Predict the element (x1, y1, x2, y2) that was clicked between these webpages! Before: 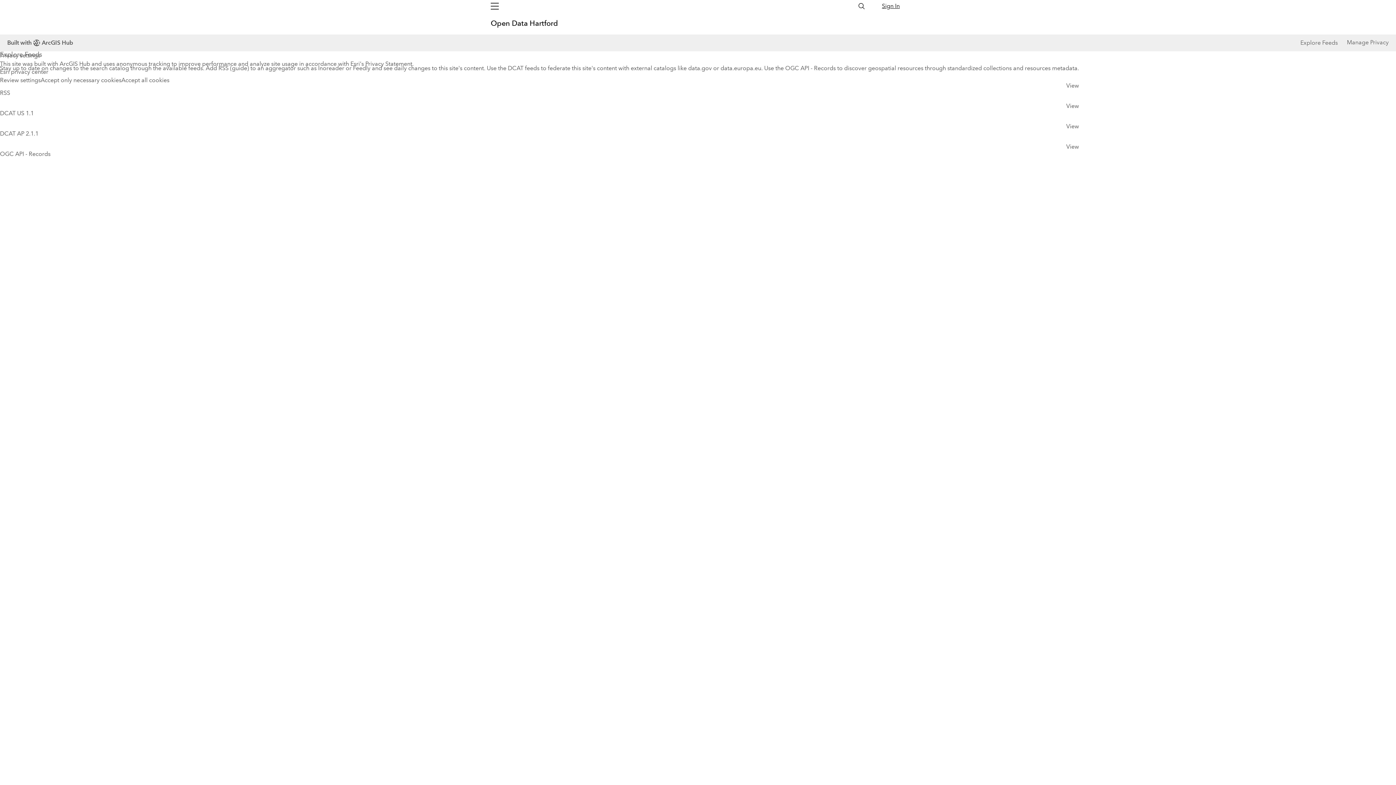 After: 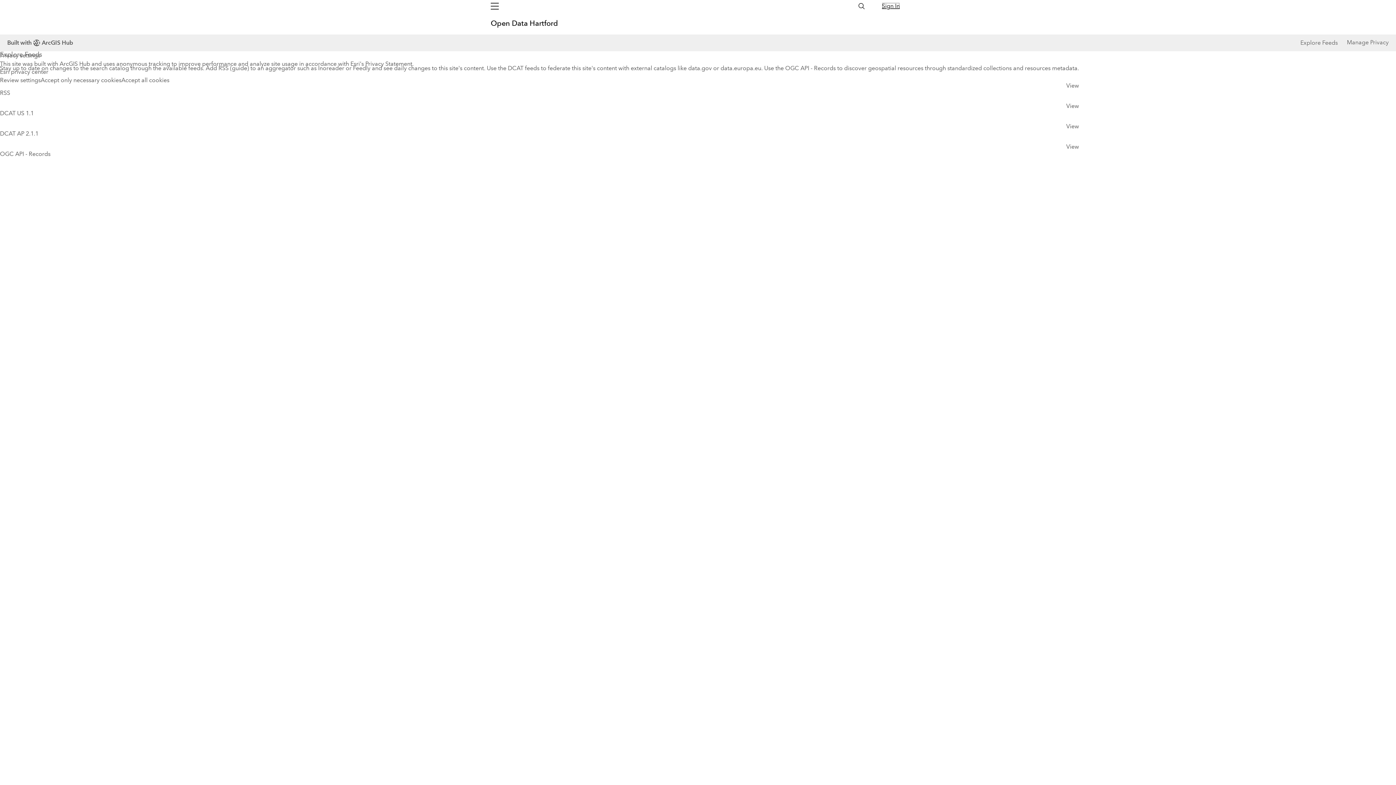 Action: bbox: (882, 2, 900, 9) label: Sign In